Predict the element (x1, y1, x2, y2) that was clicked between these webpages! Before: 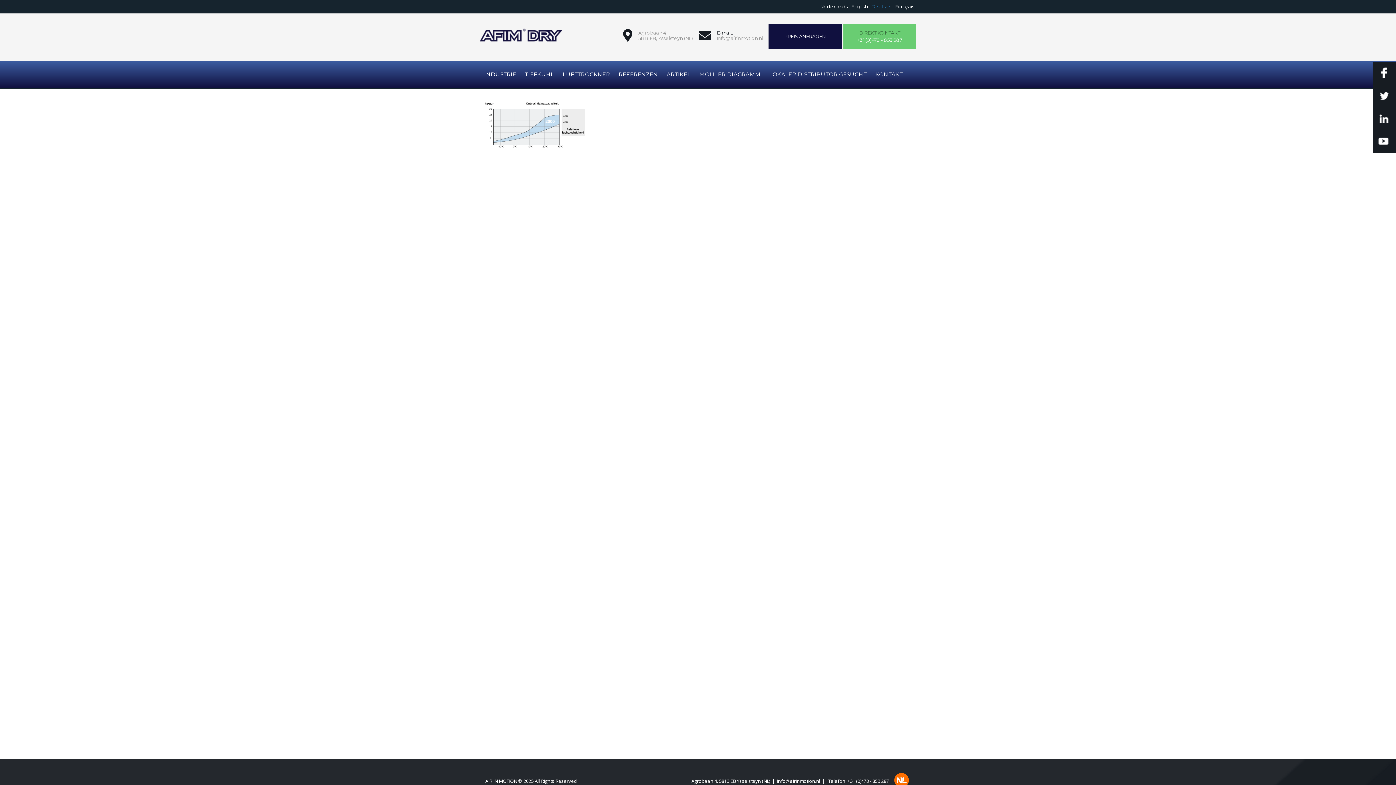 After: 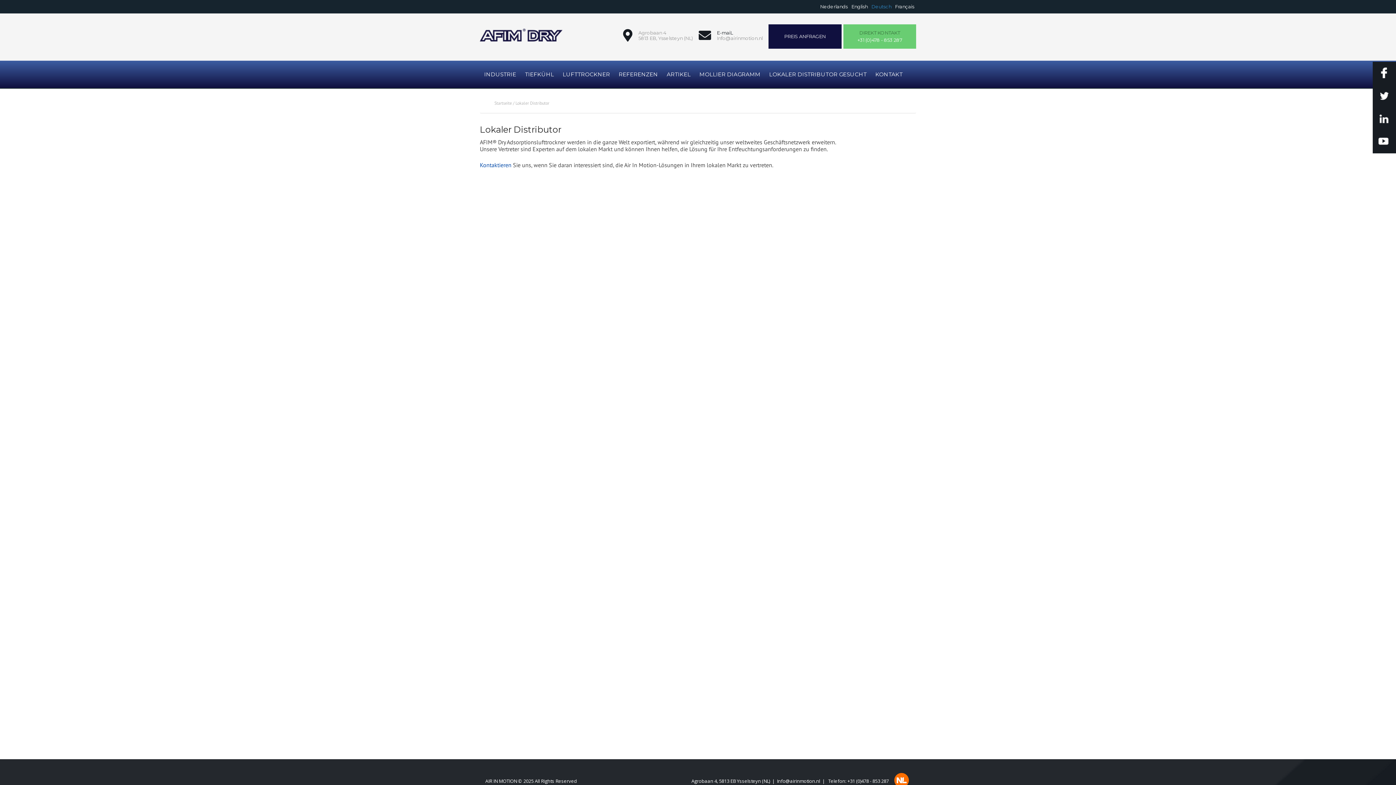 Action: label: LOKALER DISTRIBUTOR GESUCHT bbox: (765, 60, 871, 88)